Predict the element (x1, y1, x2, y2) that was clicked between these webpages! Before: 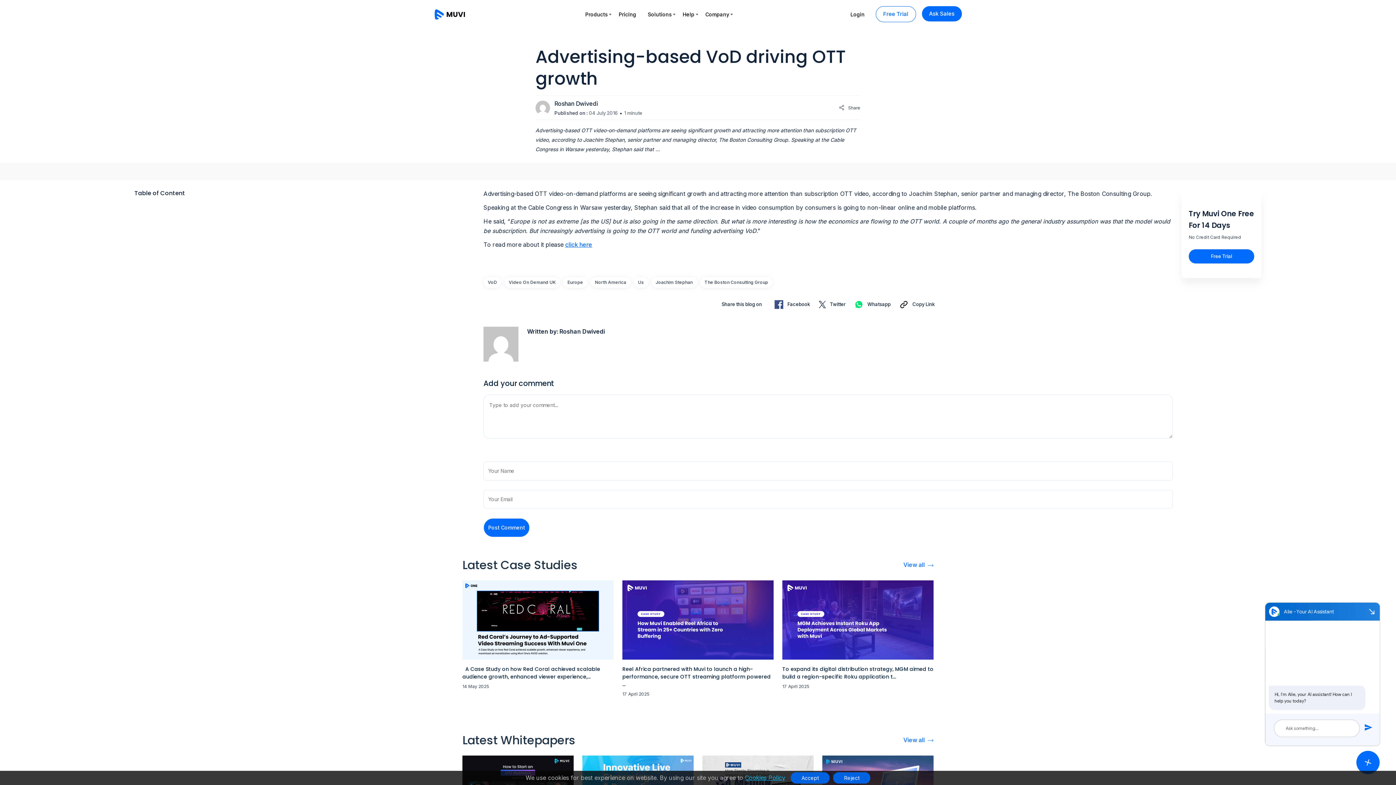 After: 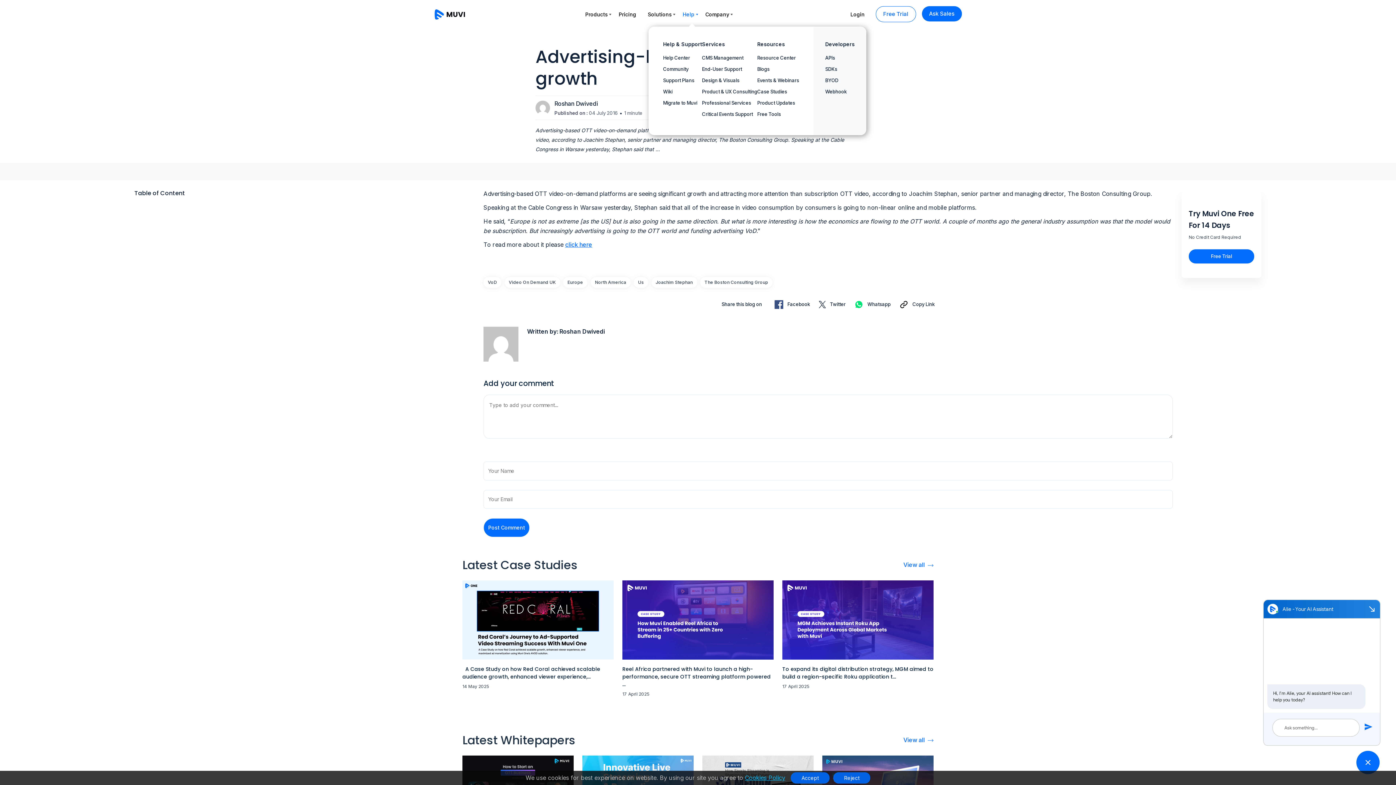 Action: bbox: (682, 10, 694, 18) label: Help